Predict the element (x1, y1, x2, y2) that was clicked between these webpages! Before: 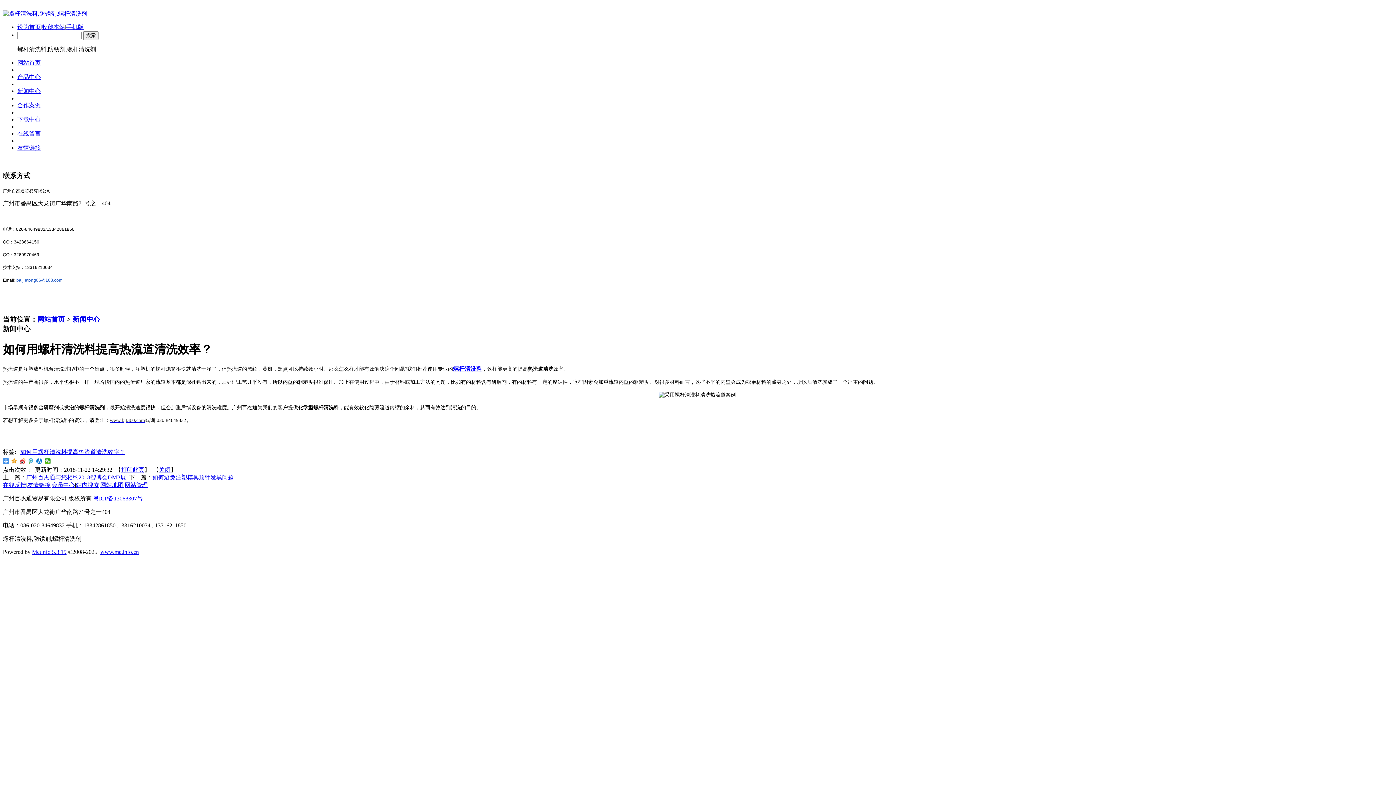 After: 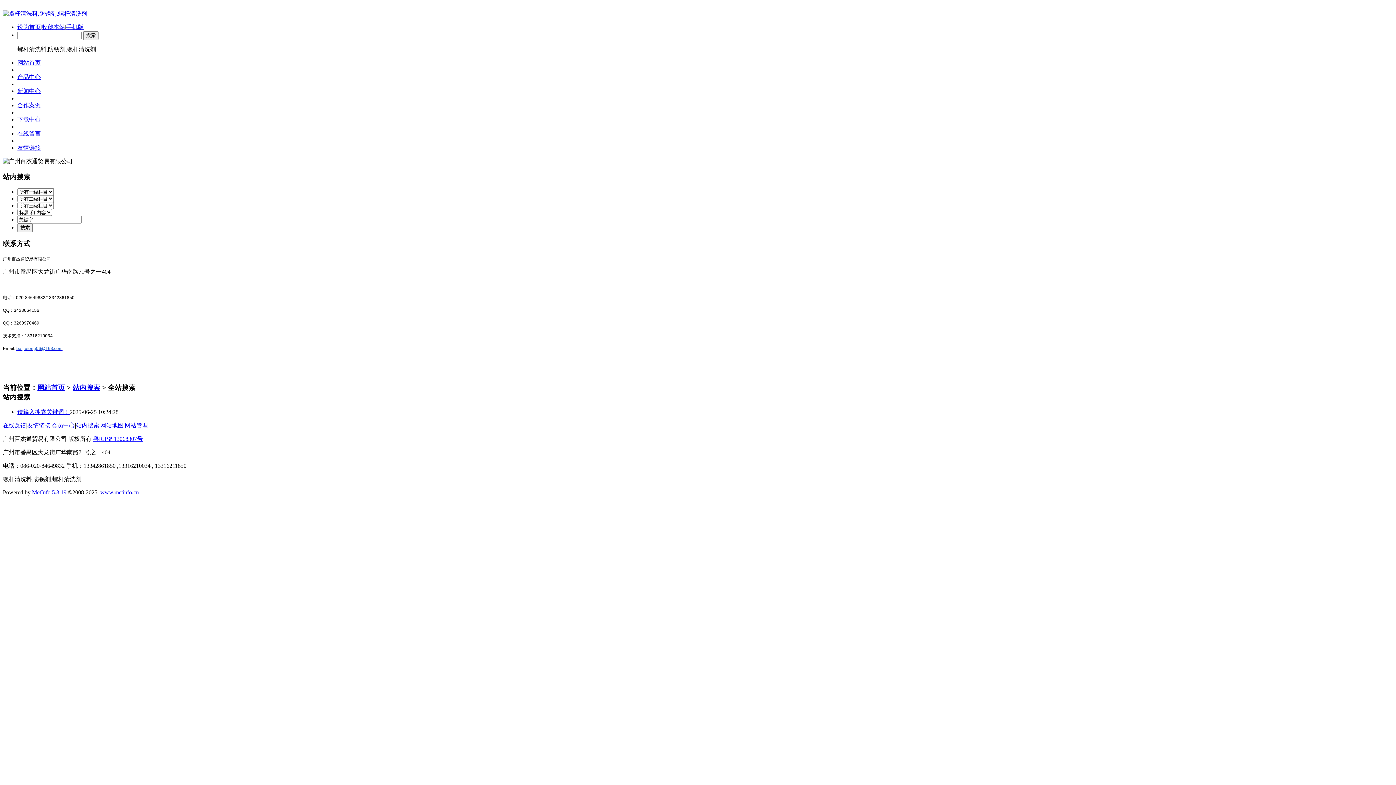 Action: bbox: (76, 482, 99, 488) label: 站内搜索